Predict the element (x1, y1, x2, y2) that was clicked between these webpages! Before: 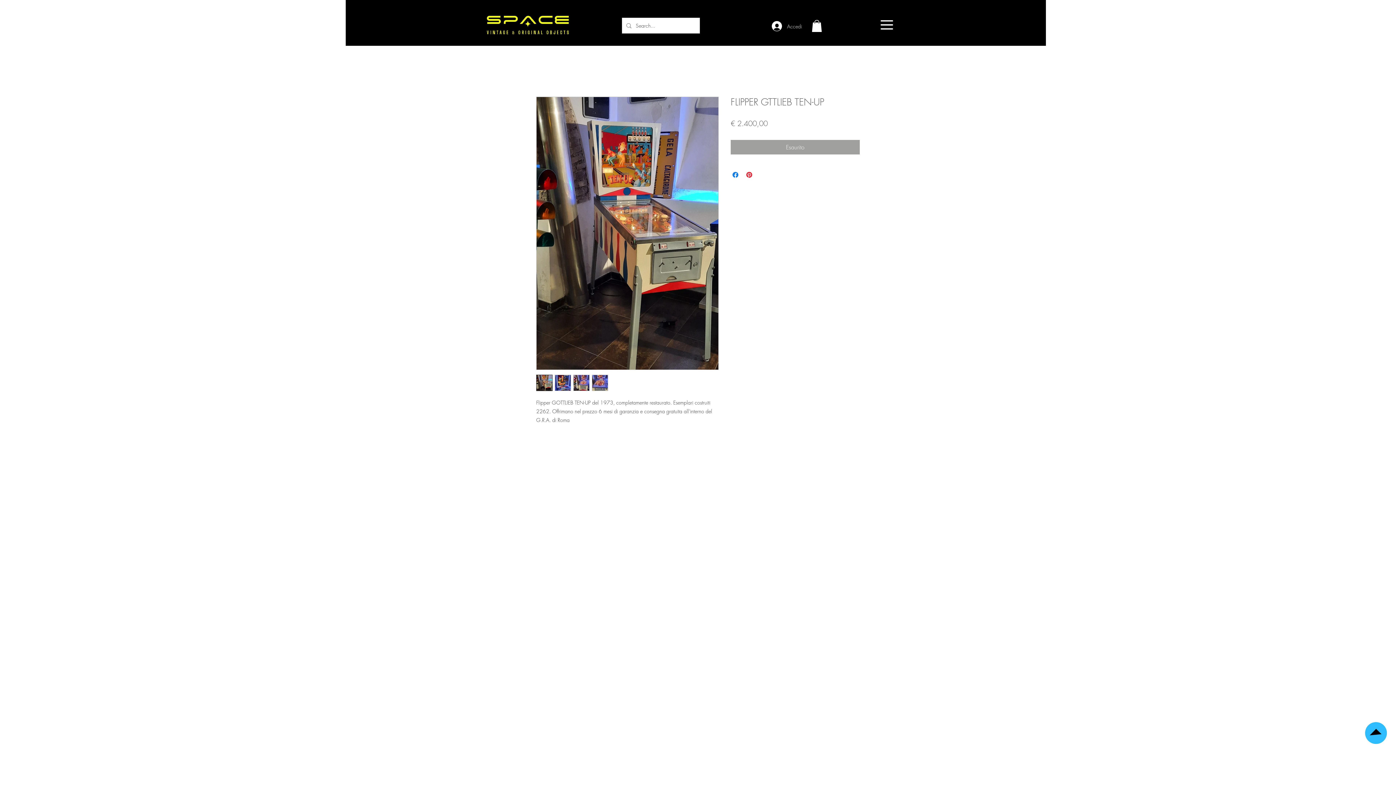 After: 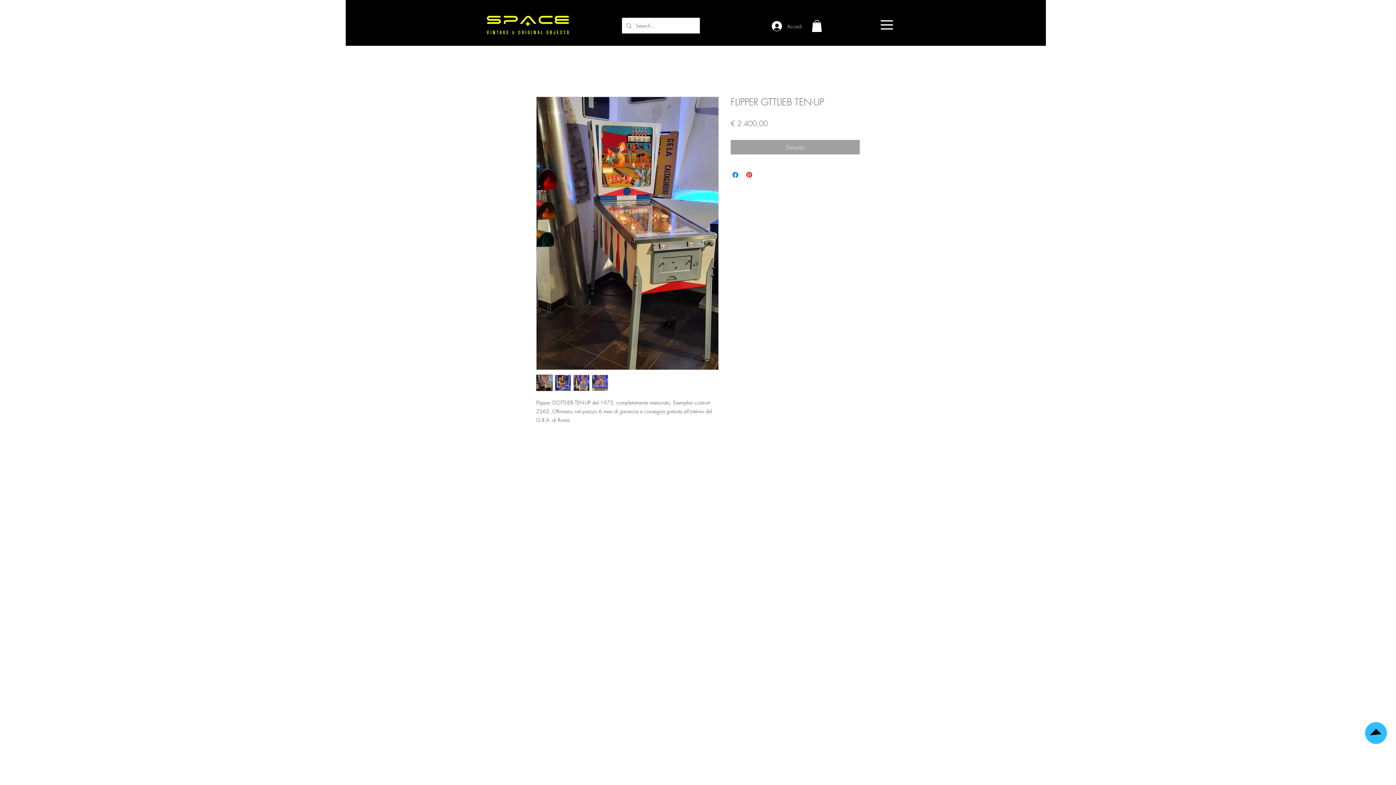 Action: bbox: (592, 375, 608, 391)